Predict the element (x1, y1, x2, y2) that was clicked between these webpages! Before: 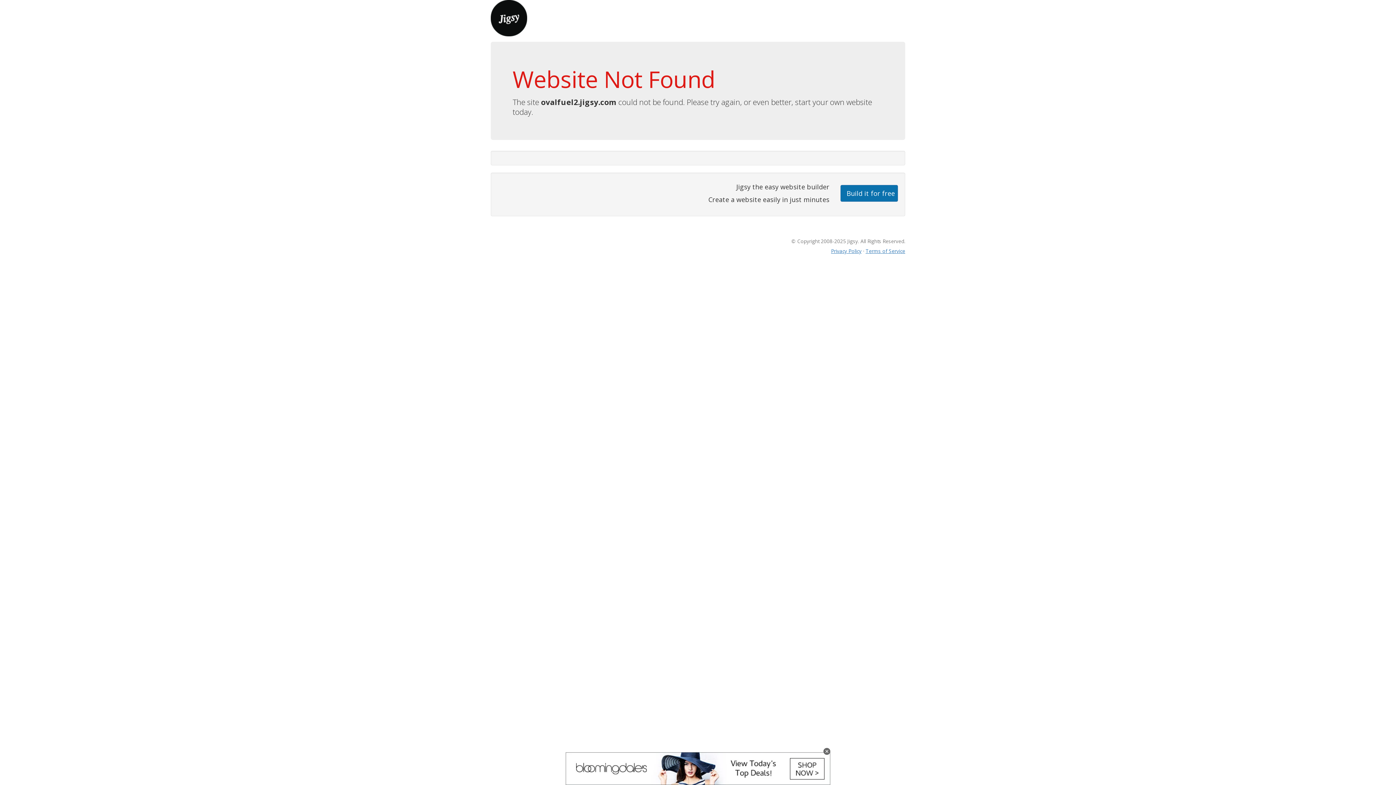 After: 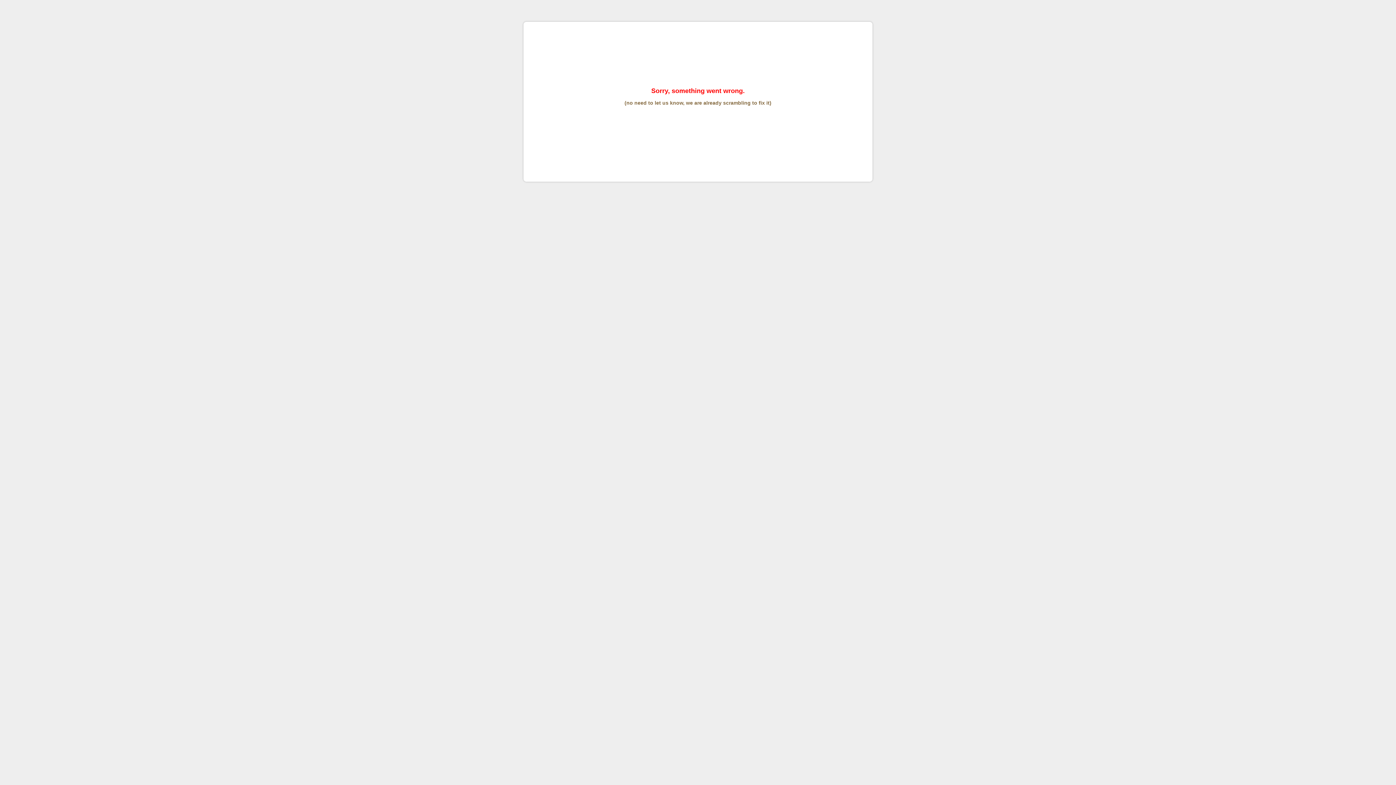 Action: label: Terms of Service bbox: (865, 247, 905, 254)